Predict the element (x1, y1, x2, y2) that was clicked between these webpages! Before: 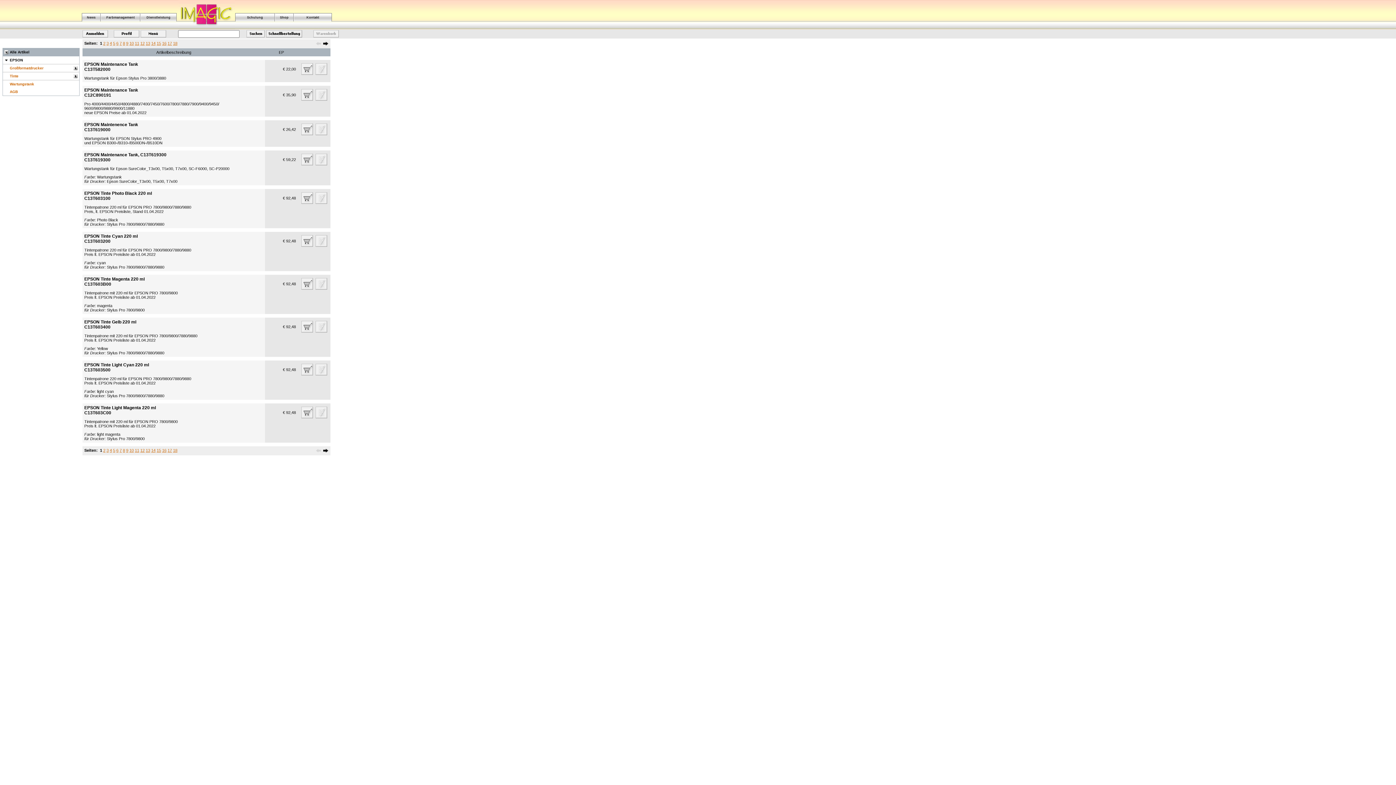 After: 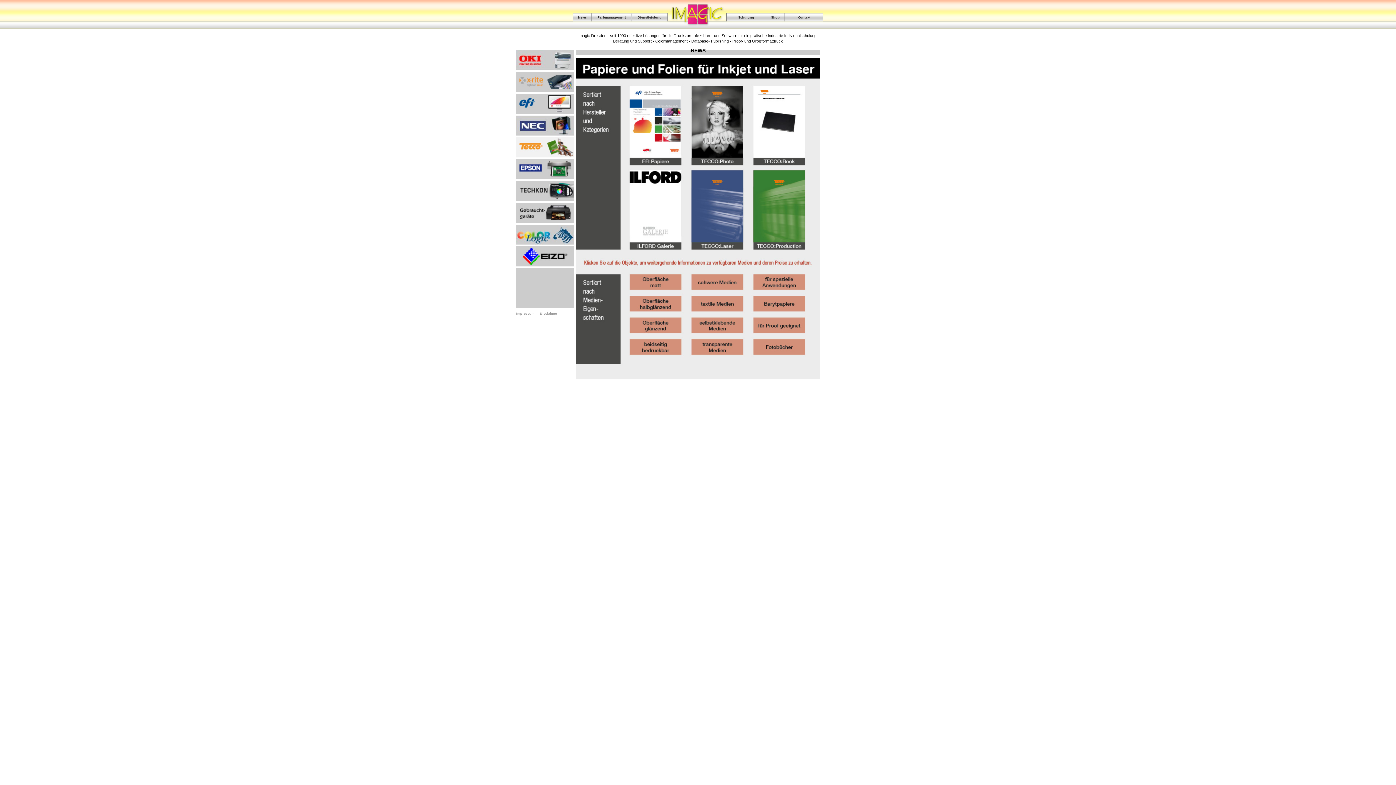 Action: label: News bbox: (82, 13, 100, 21)